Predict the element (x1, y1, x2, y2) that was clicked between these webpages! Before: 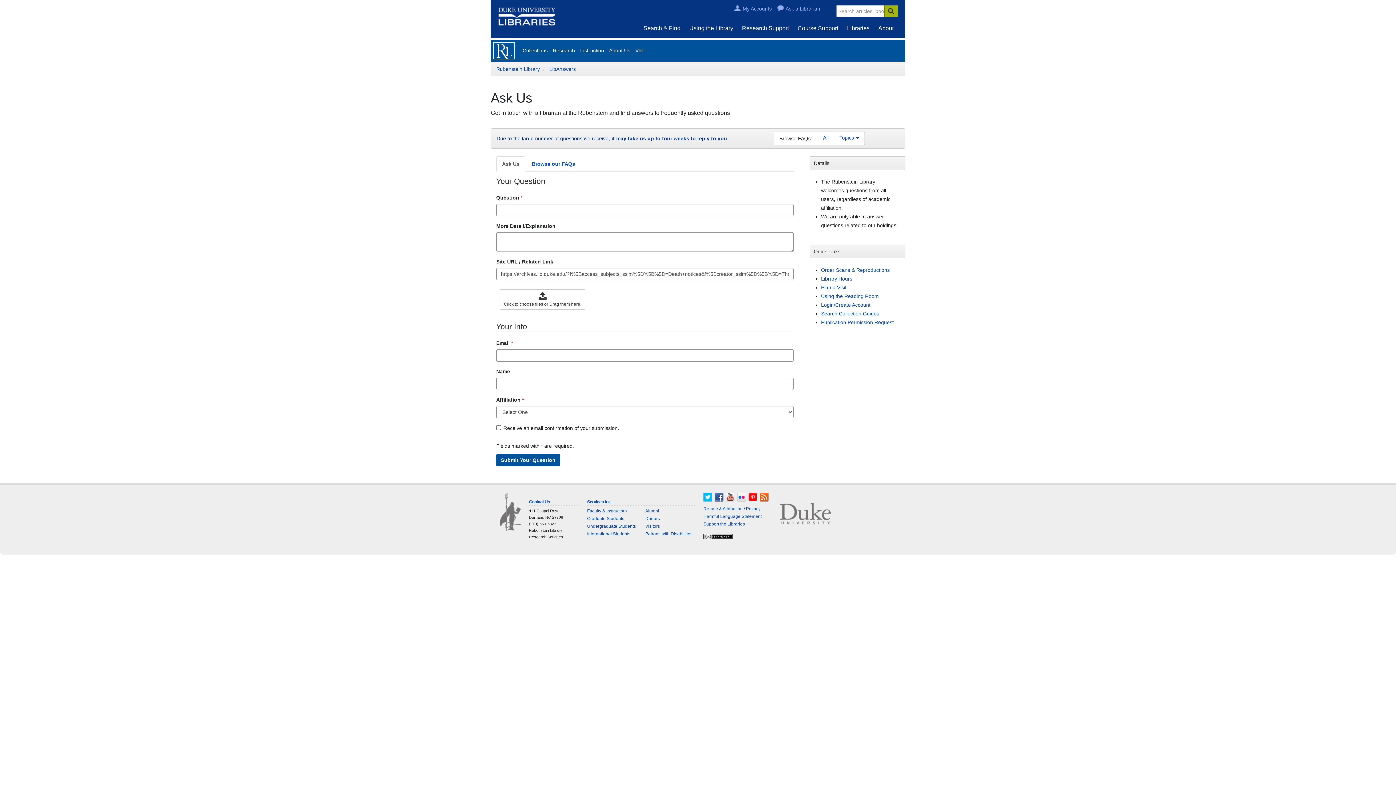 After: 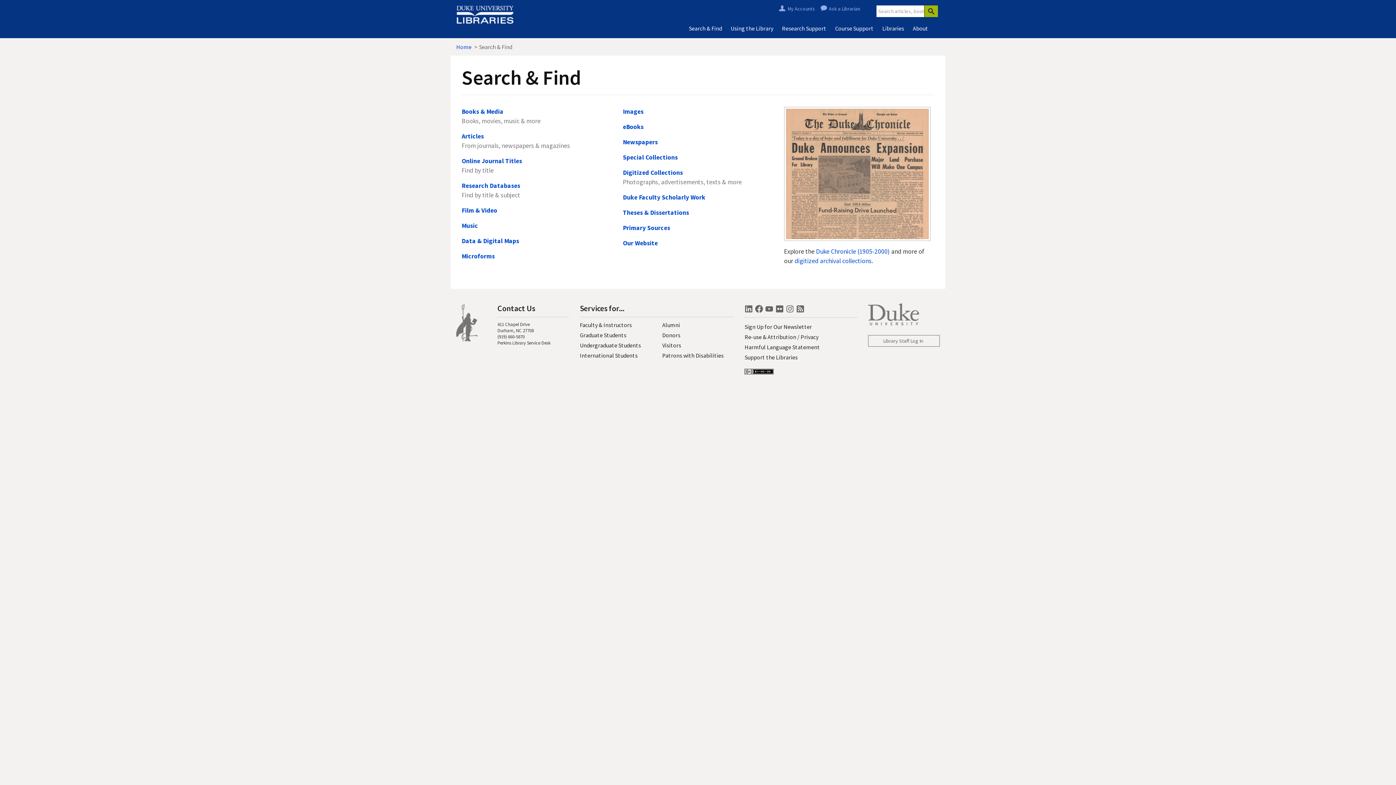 Action: bbox: (643, 25, 680, 31) label: Search & Find